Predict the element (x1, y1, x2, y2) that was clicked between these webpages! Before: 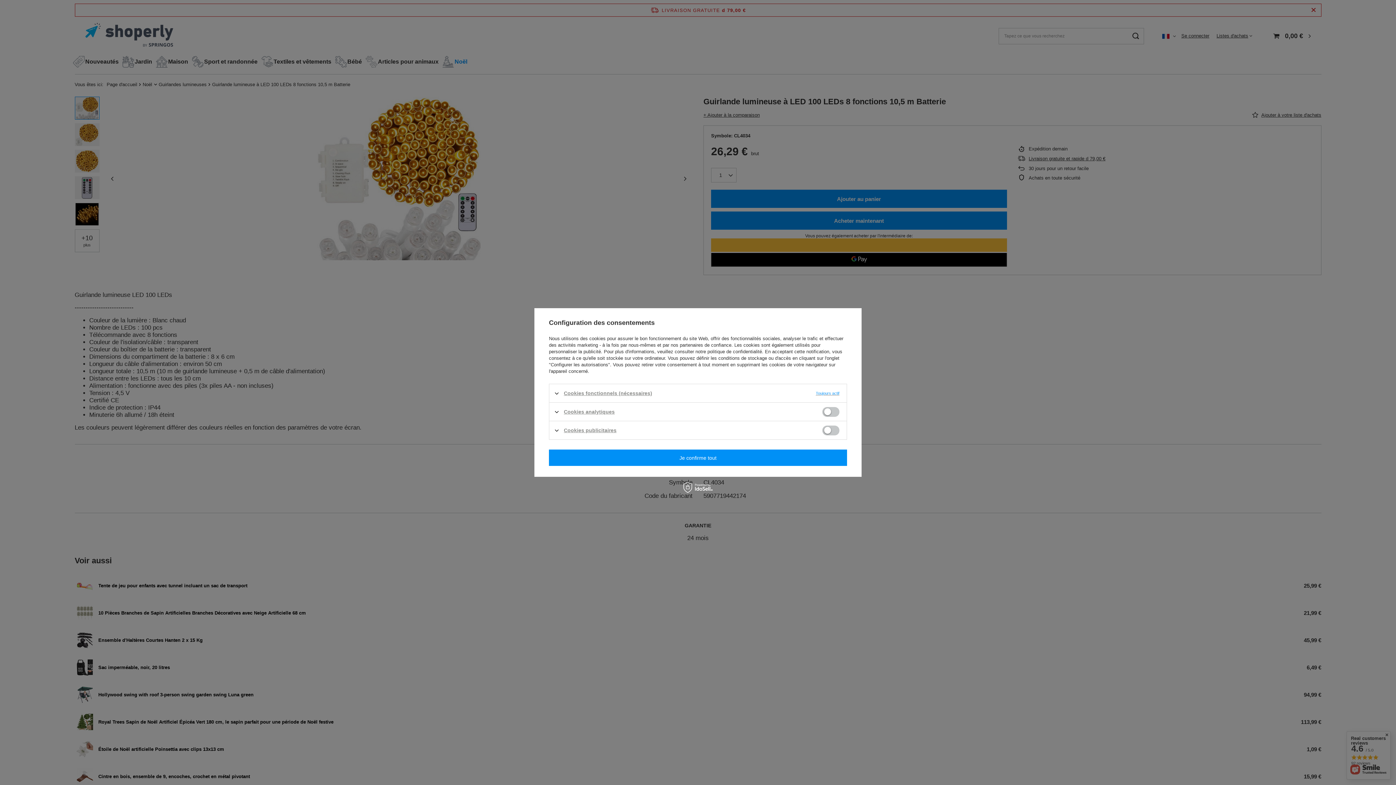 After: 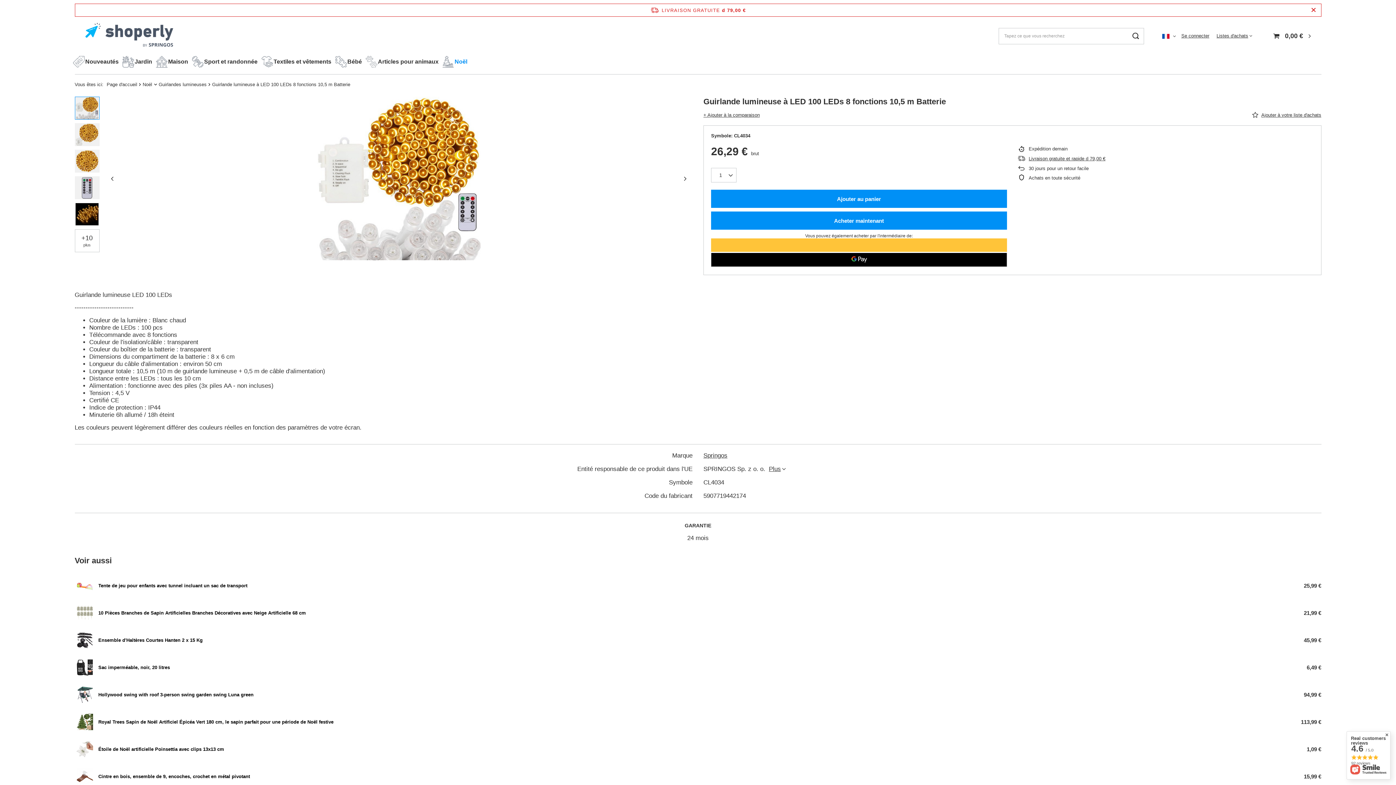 Action: label: Je confirme tout bbox: (549, 449, 847, 466)